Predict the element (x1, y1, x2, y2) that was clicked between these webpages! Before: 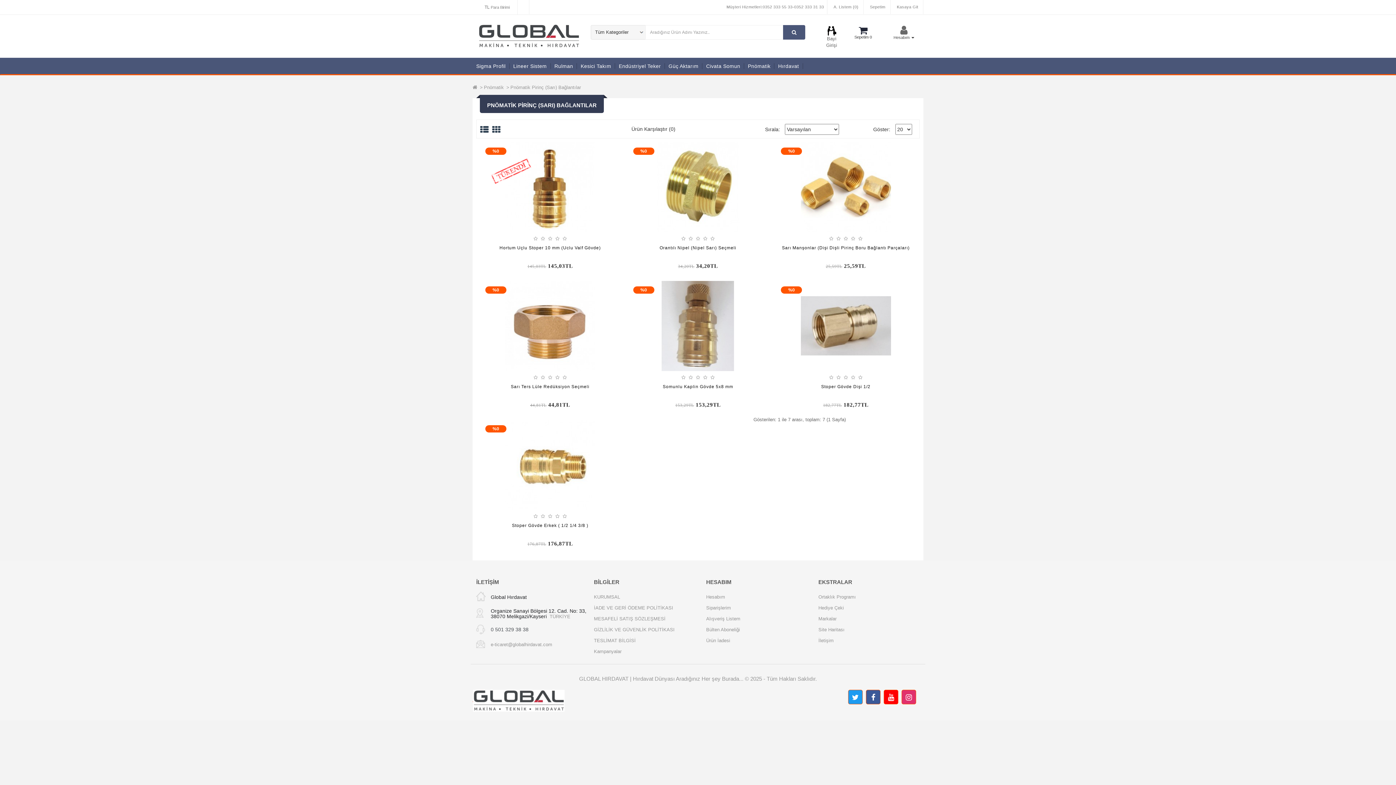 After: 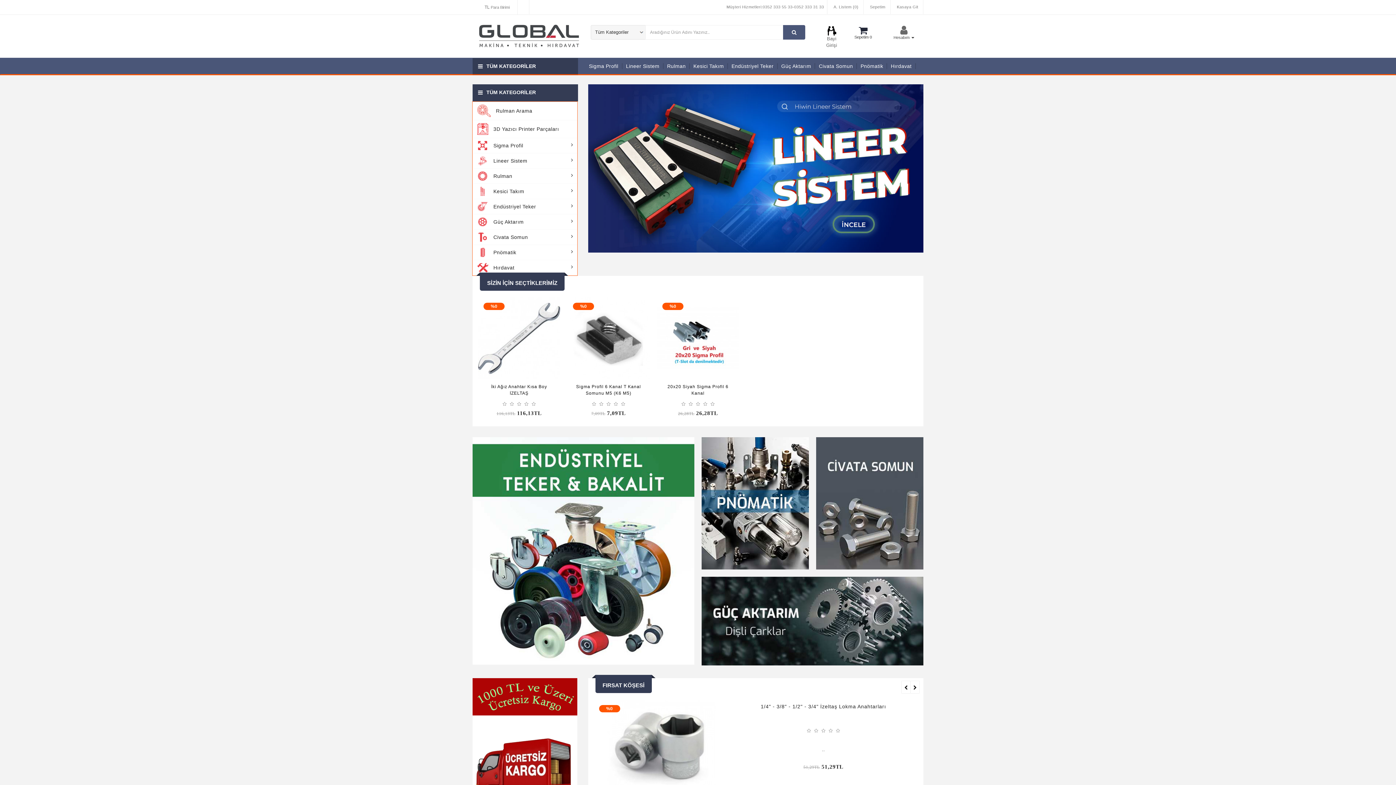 Action: bbox: (472, 84, 477, 90)